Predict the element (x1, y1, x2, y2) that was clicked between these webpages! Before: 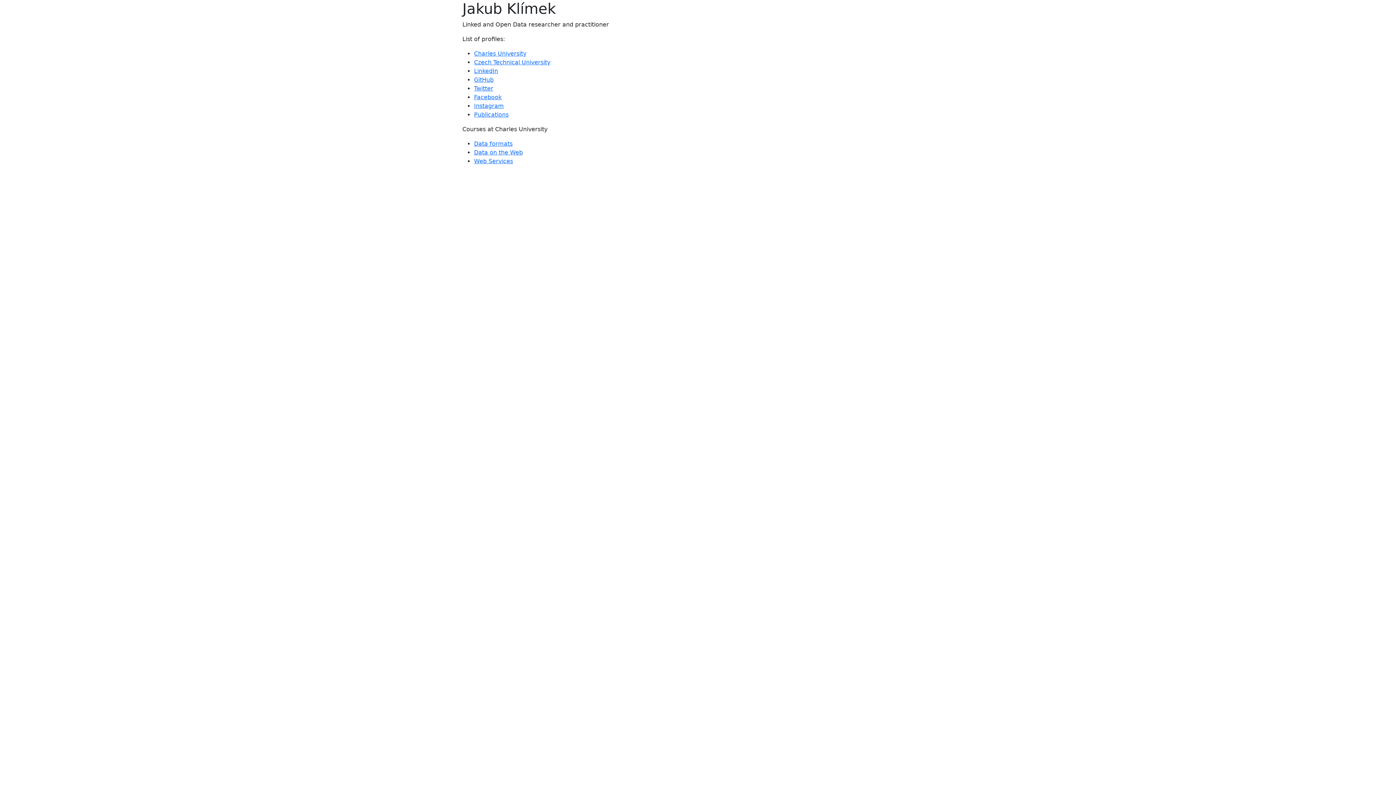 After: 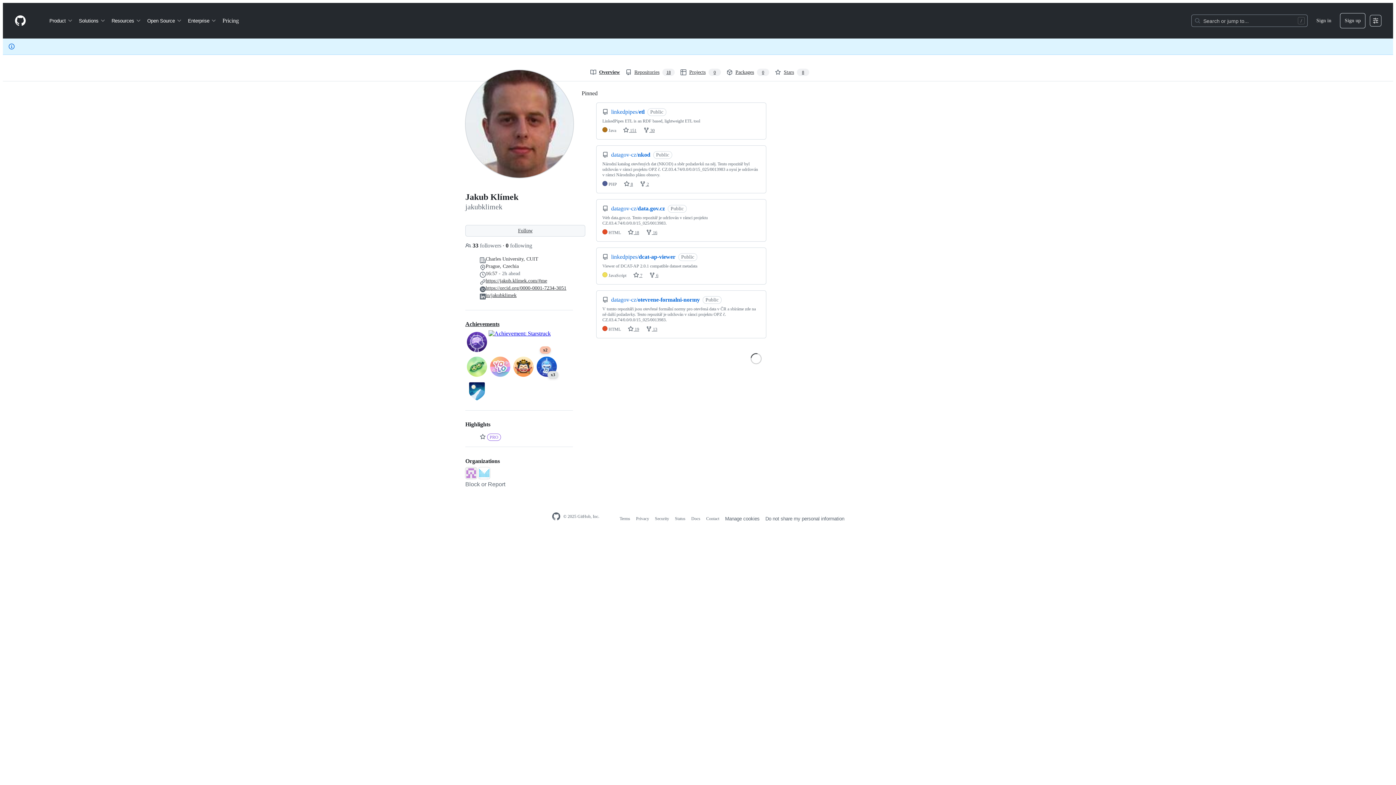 Action: bbox: (474, 76, 493, 83) label: GitHub